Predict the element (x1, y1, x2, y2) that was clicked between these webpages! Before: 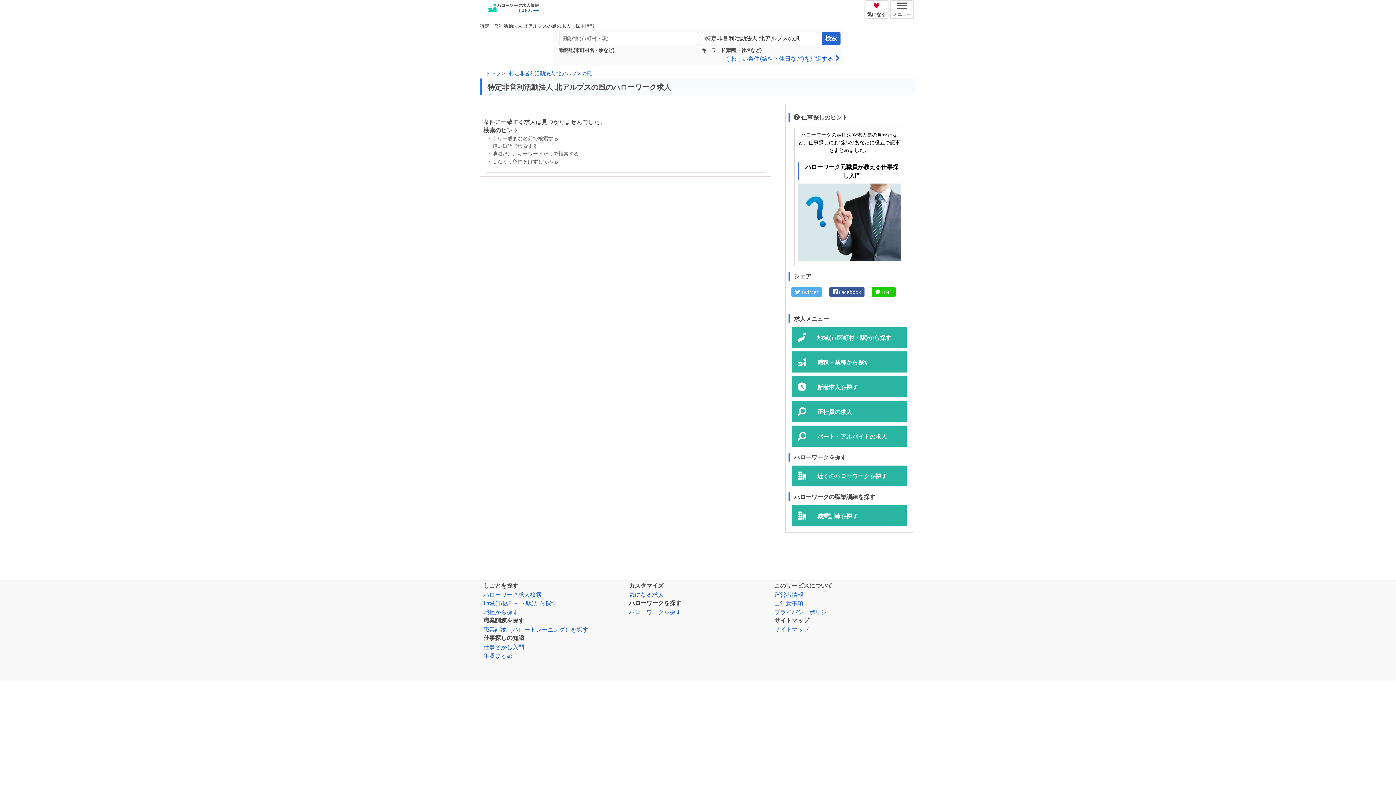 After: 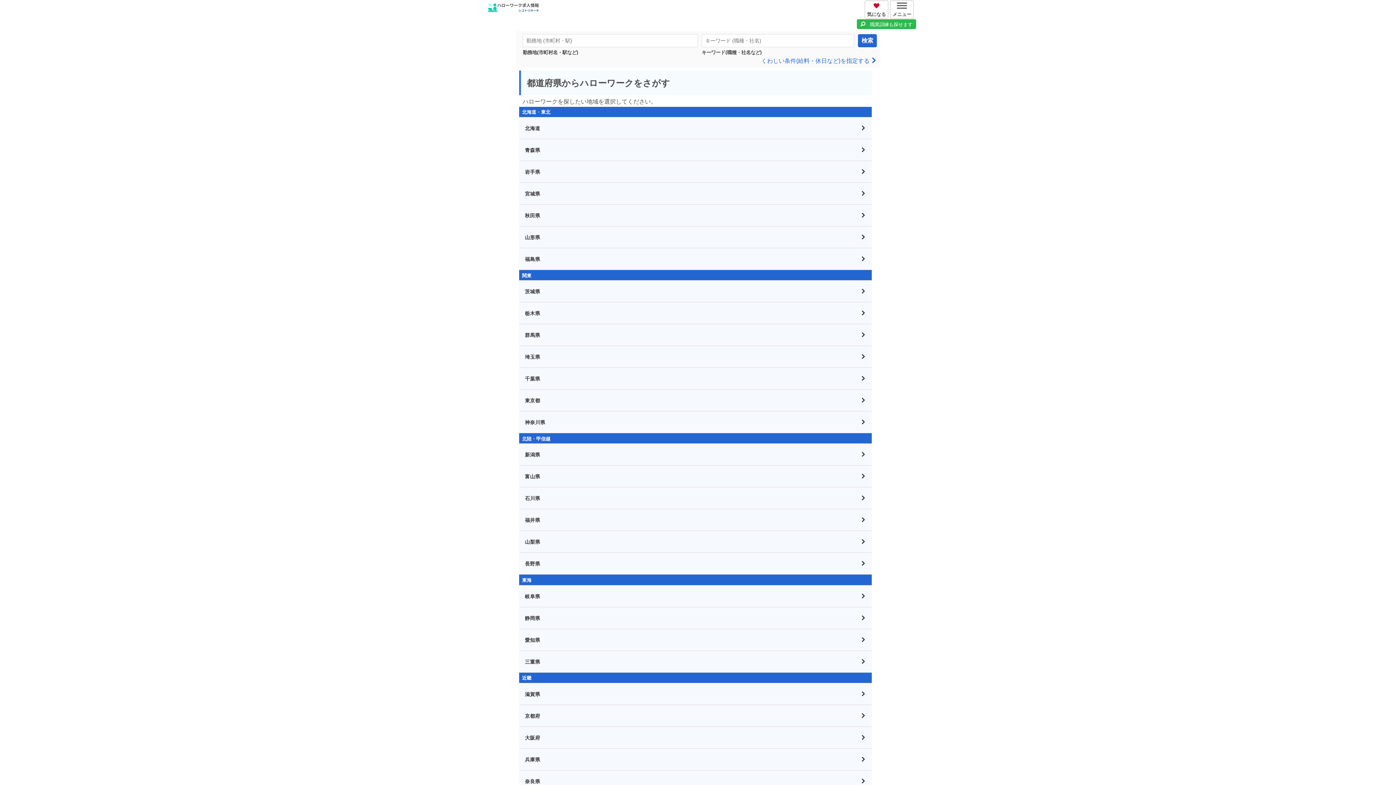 Action: label:  

近くのハローワークを探す bbox: (797, 471, 901, 480)